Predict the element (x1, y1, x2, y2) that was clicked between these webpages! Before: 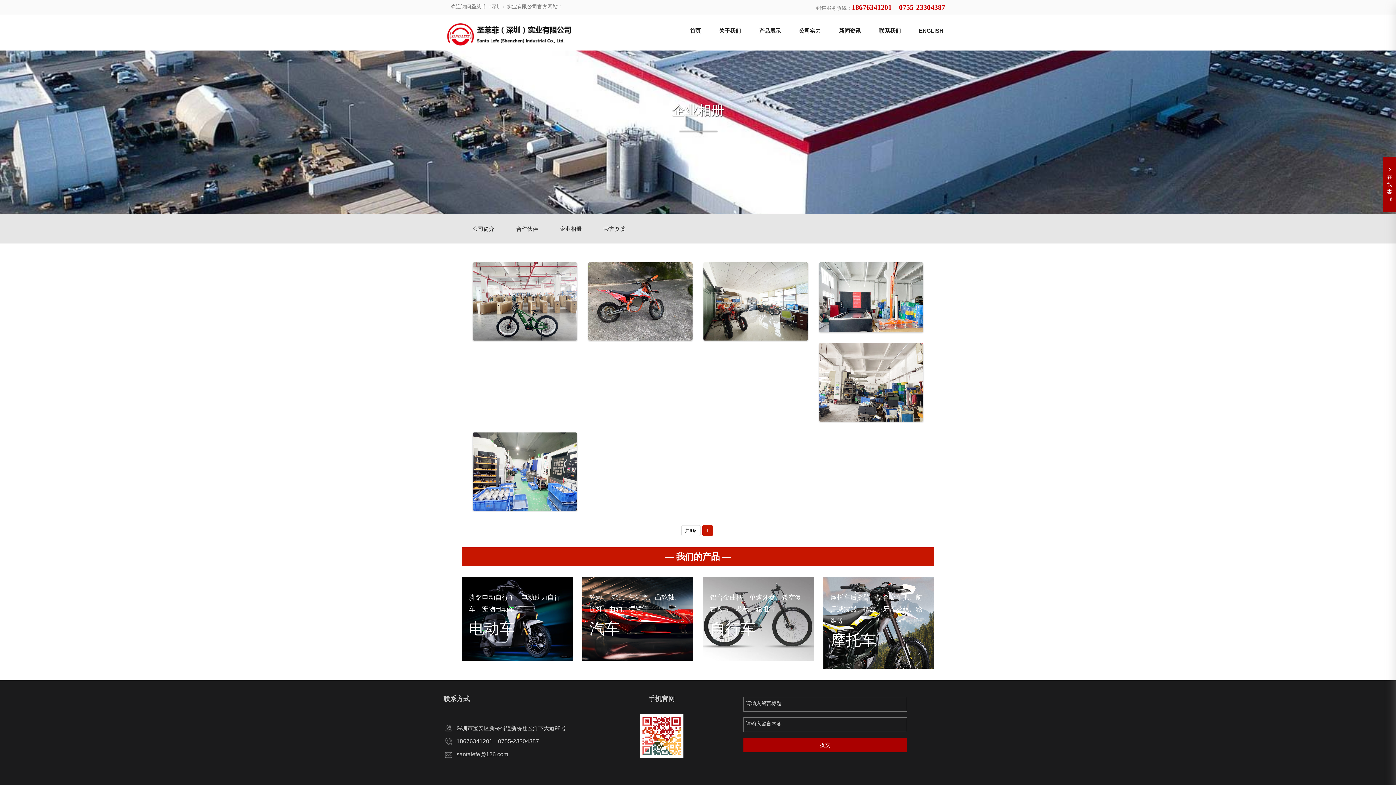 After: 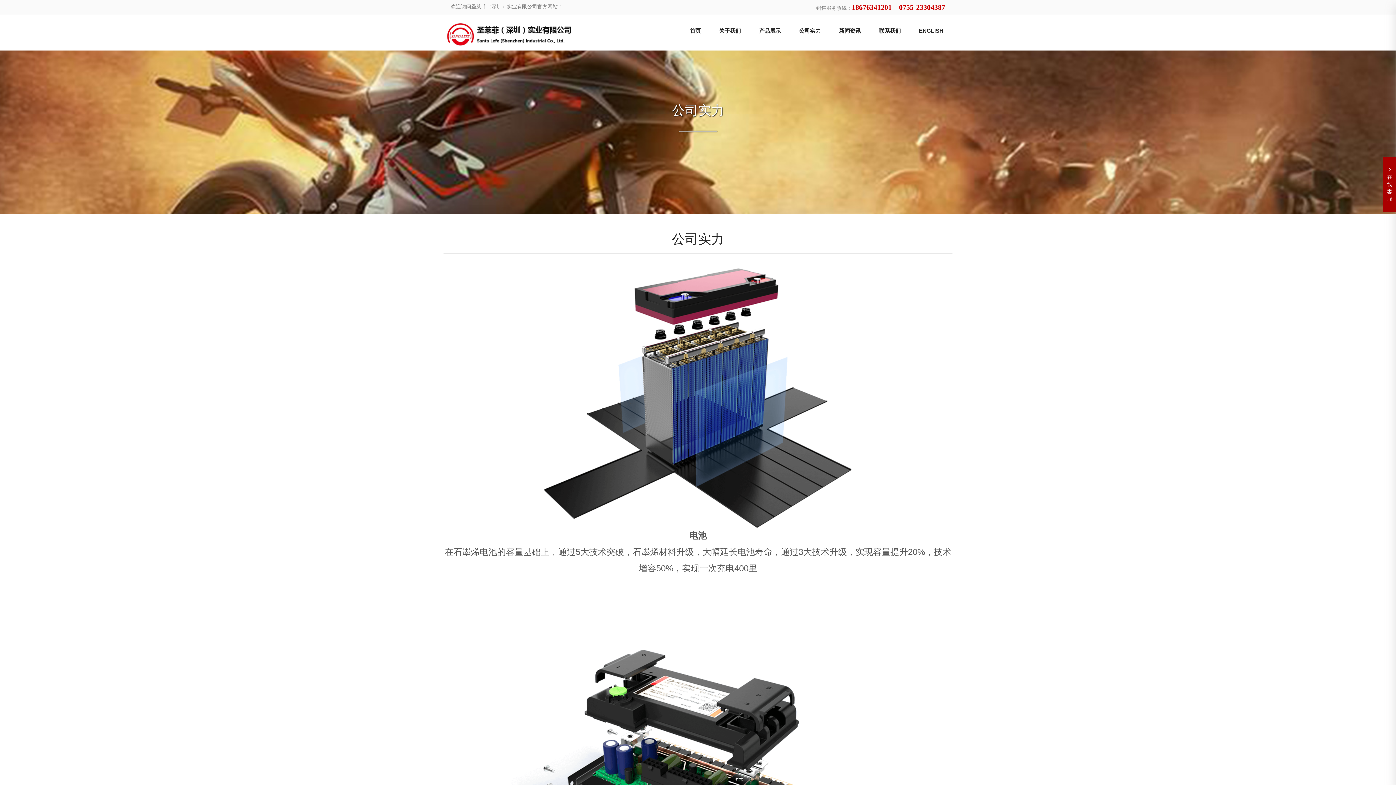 Action: bbox: (790, 14, 830, 47) label: 公司实力